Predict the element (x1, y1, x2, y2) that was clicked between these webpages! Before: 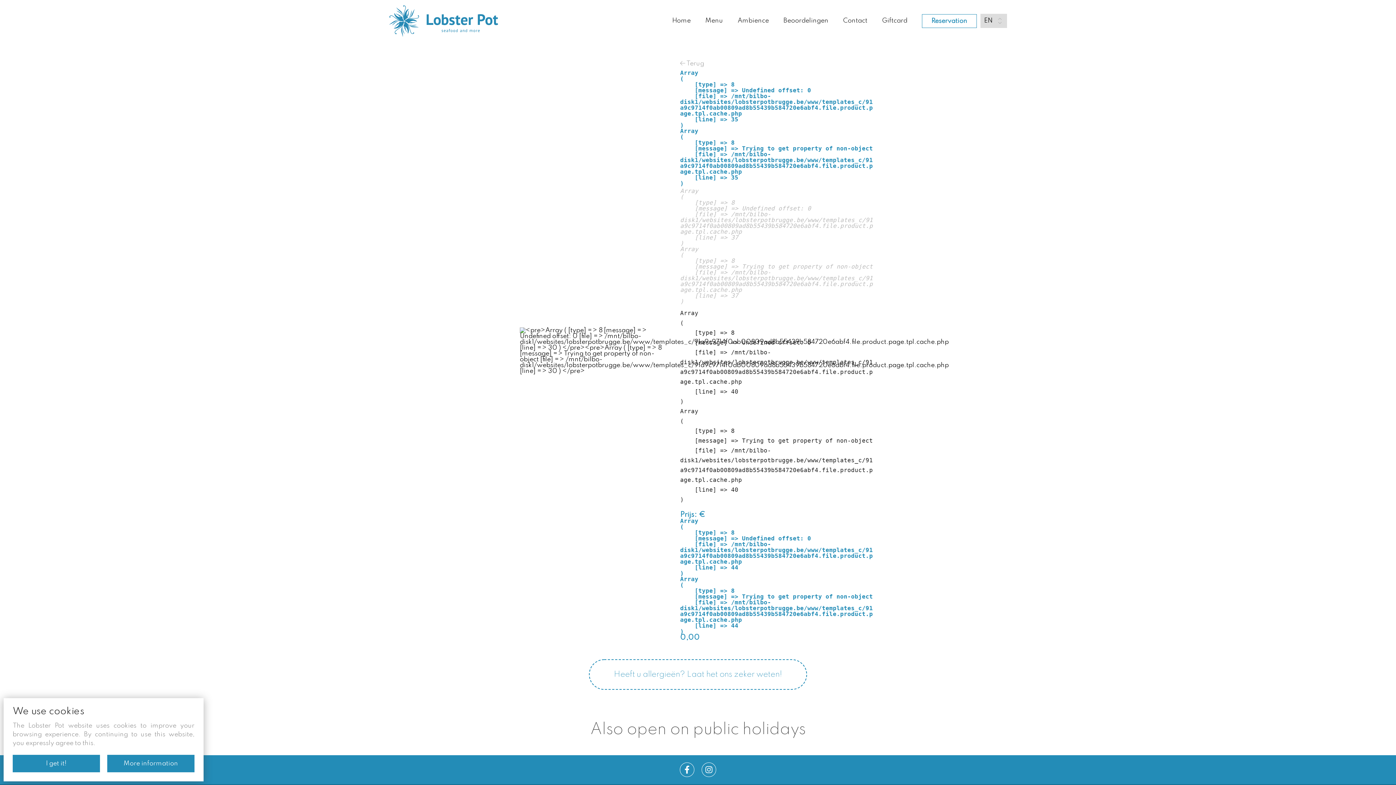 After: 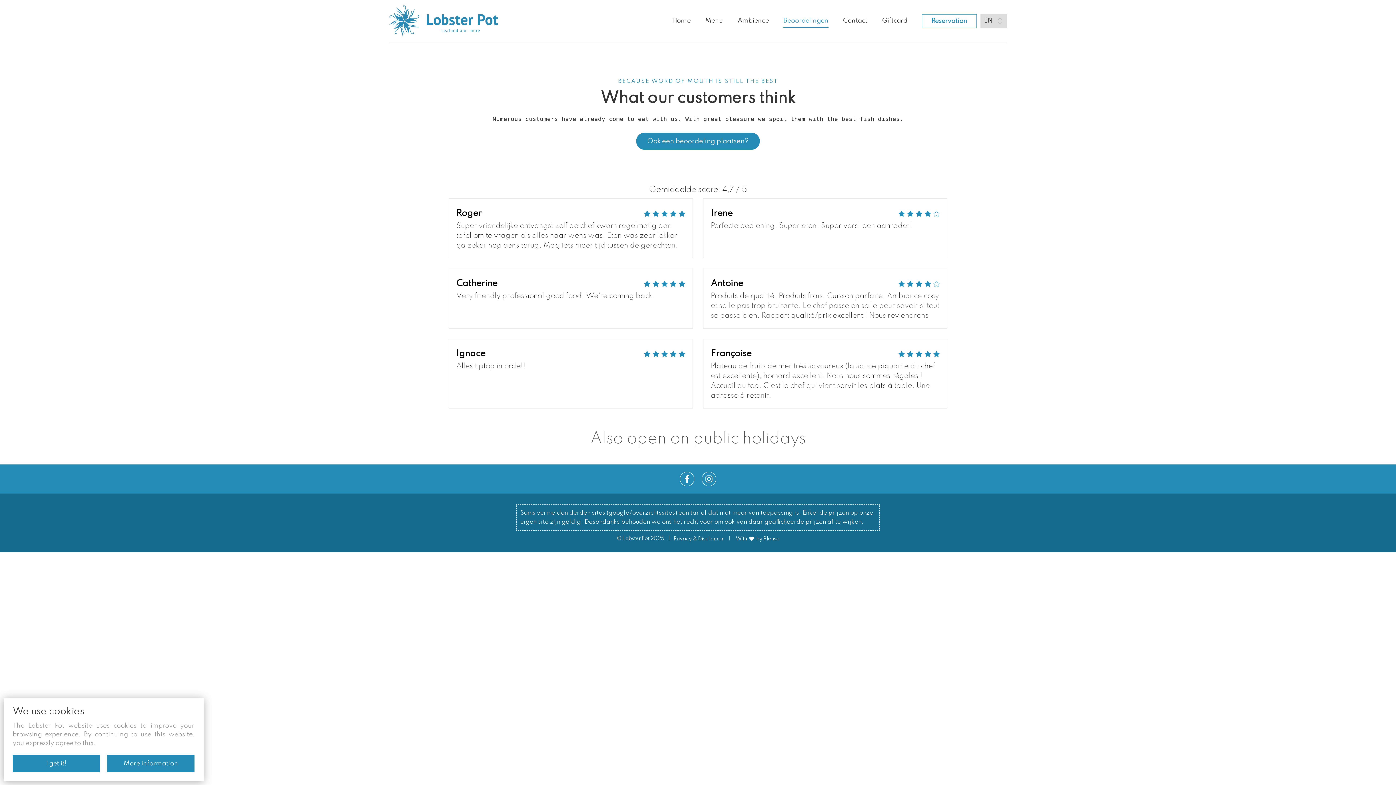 Action: label: Beoordelingen bbox: (783, 14, 828, 27)